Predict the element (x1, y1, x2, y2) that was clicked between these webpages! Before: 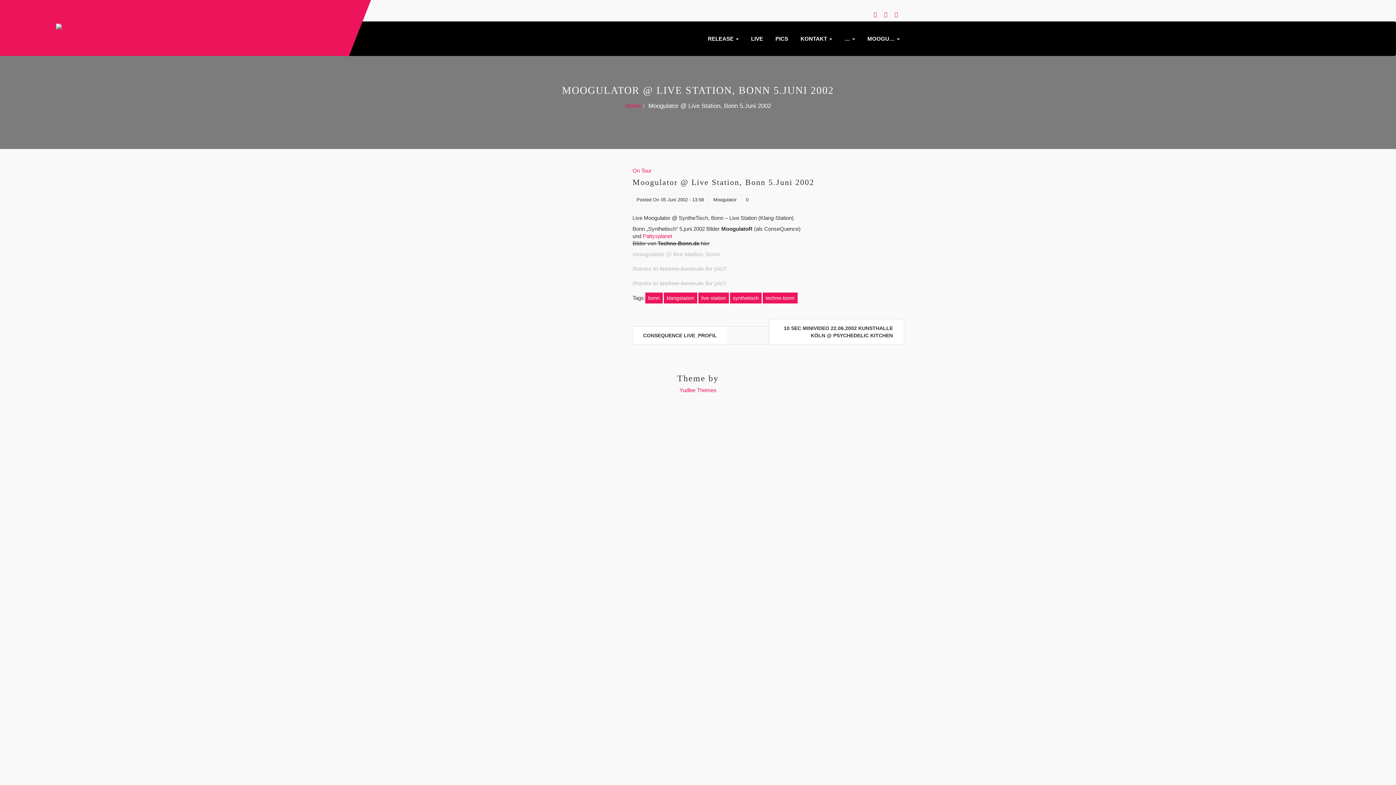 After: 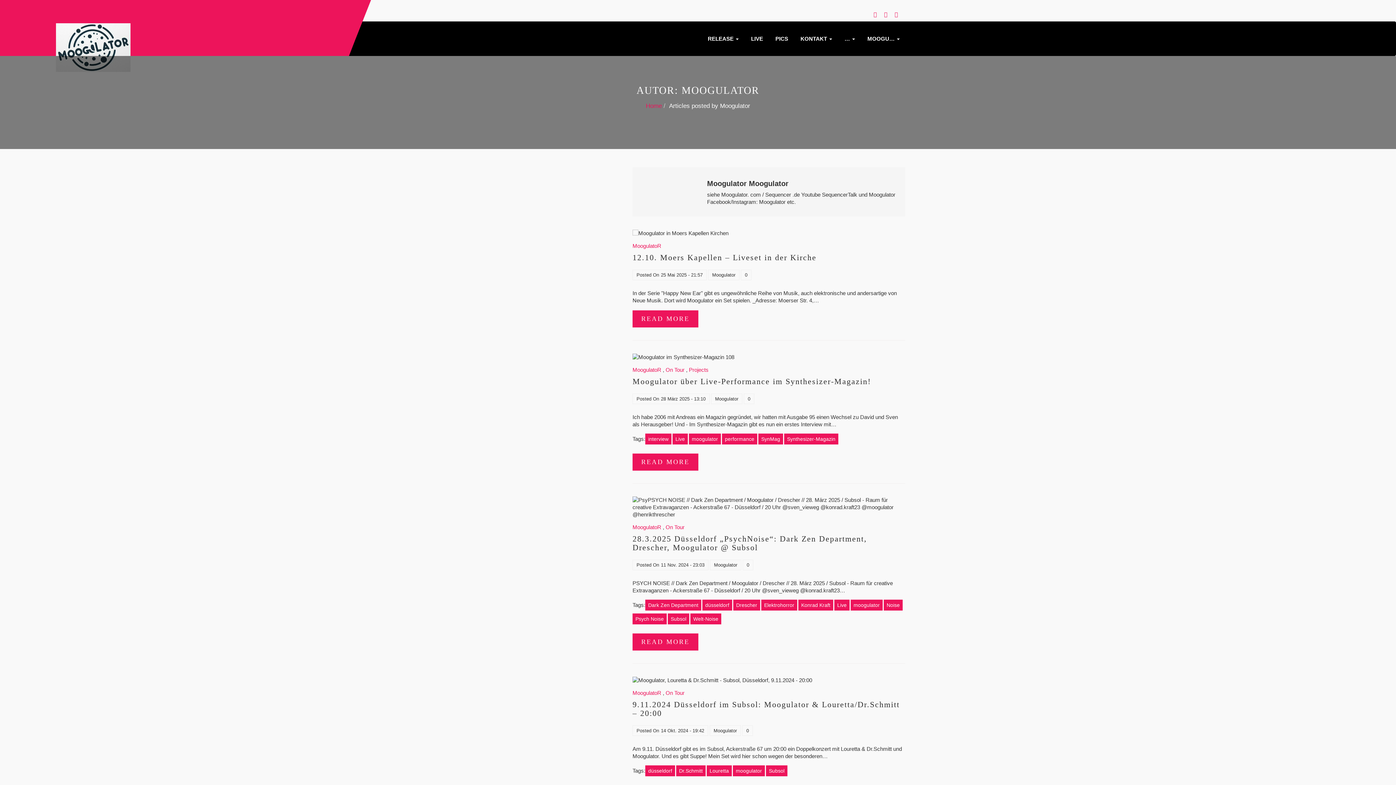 Action: bbox: (713, 197, 736, 202) label: Moogulator